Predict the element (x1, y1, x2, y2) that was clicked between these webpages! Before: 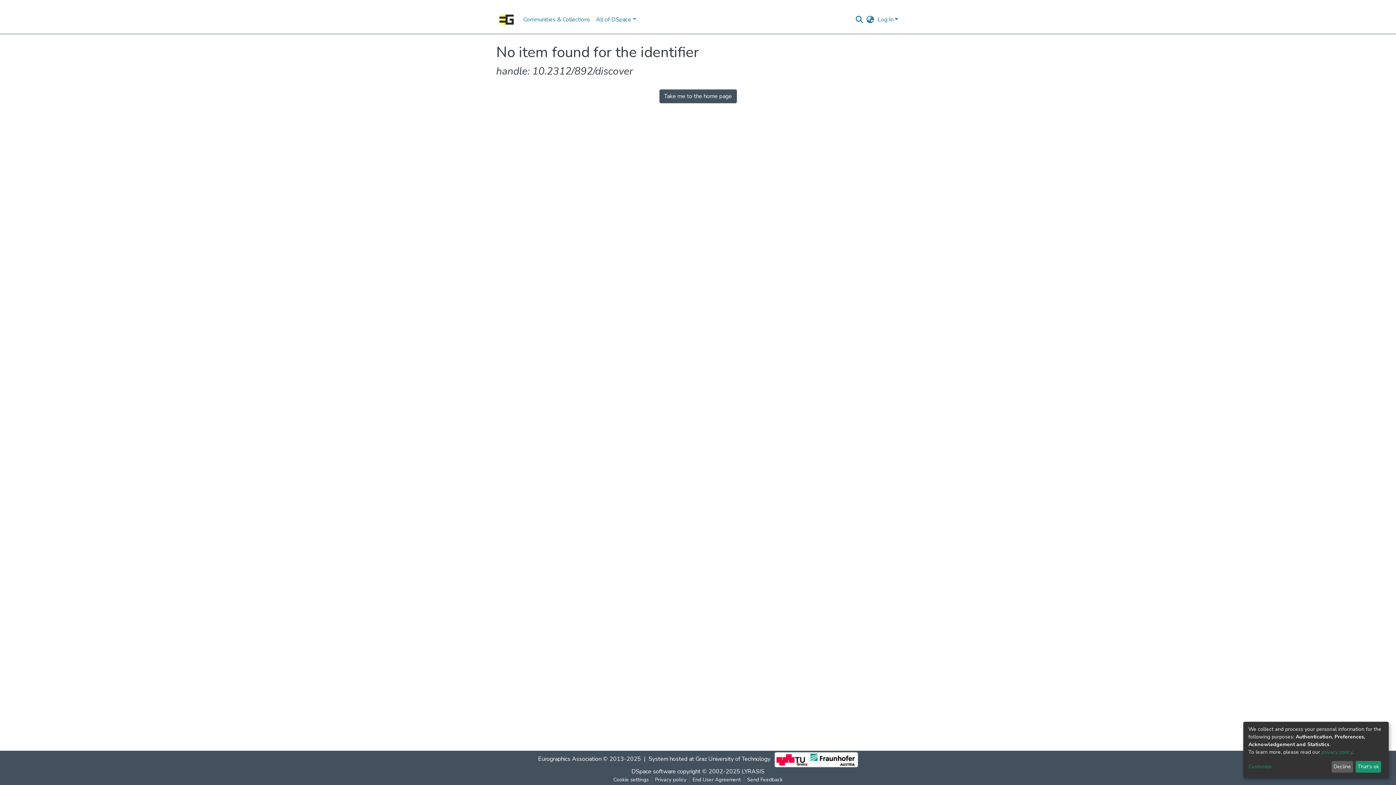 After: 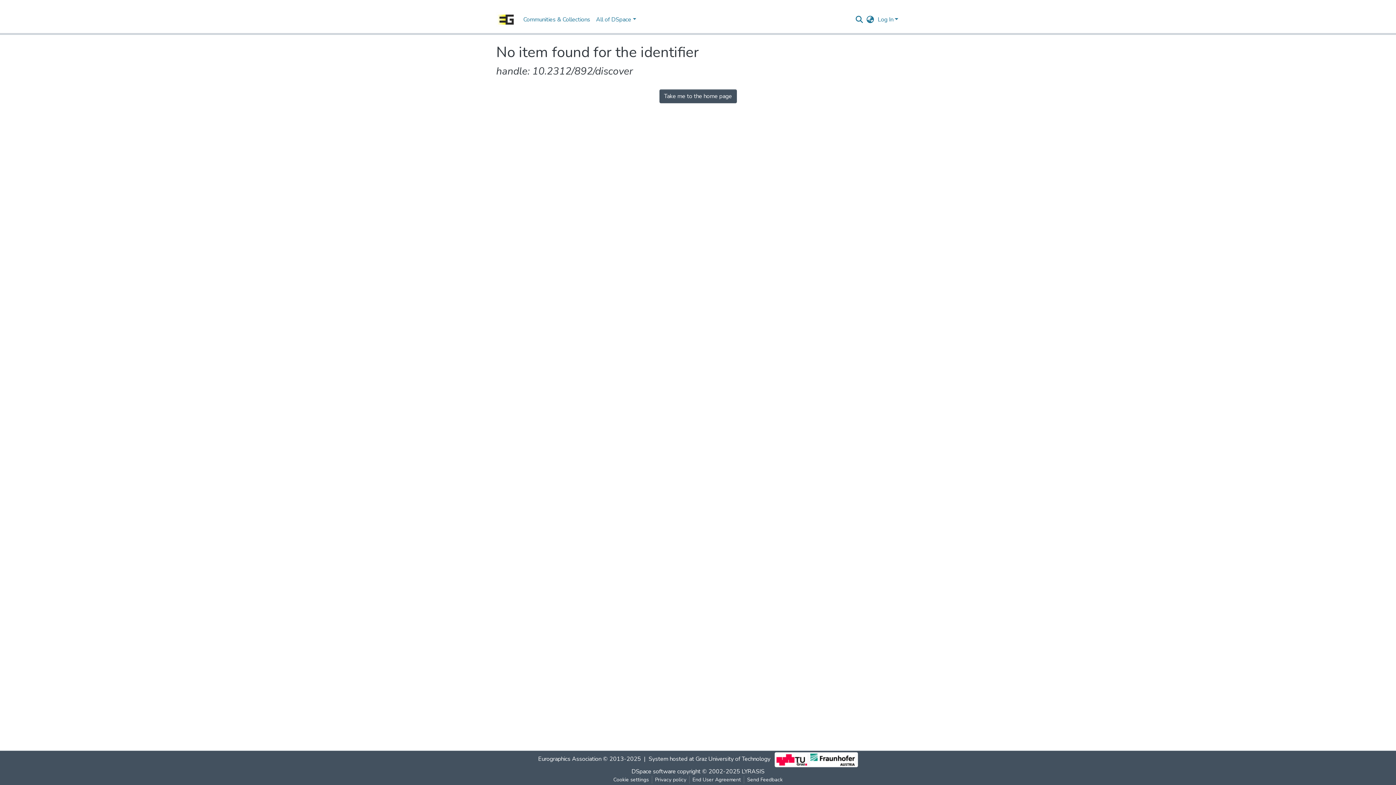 Action: label: Decline bbox: (1331, 761, 1353, 773)